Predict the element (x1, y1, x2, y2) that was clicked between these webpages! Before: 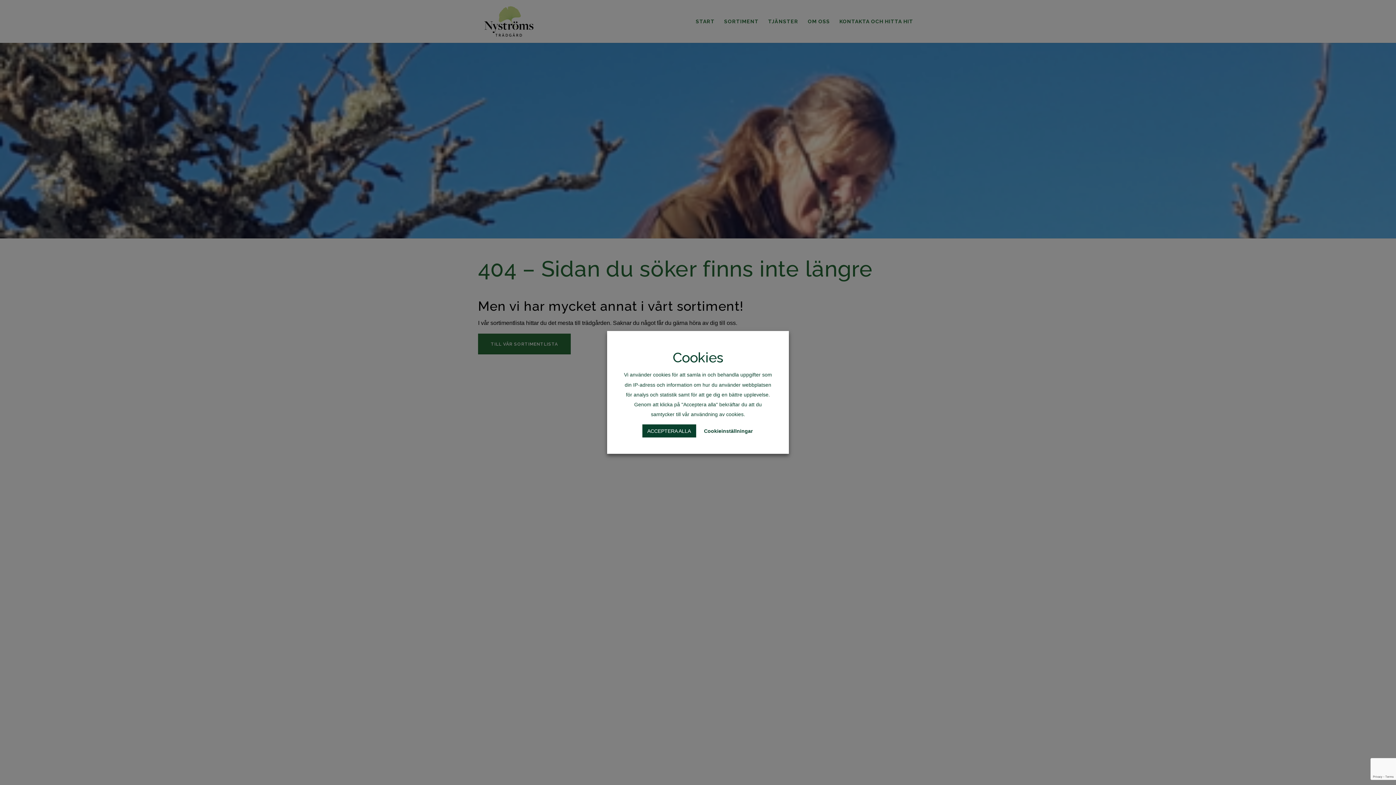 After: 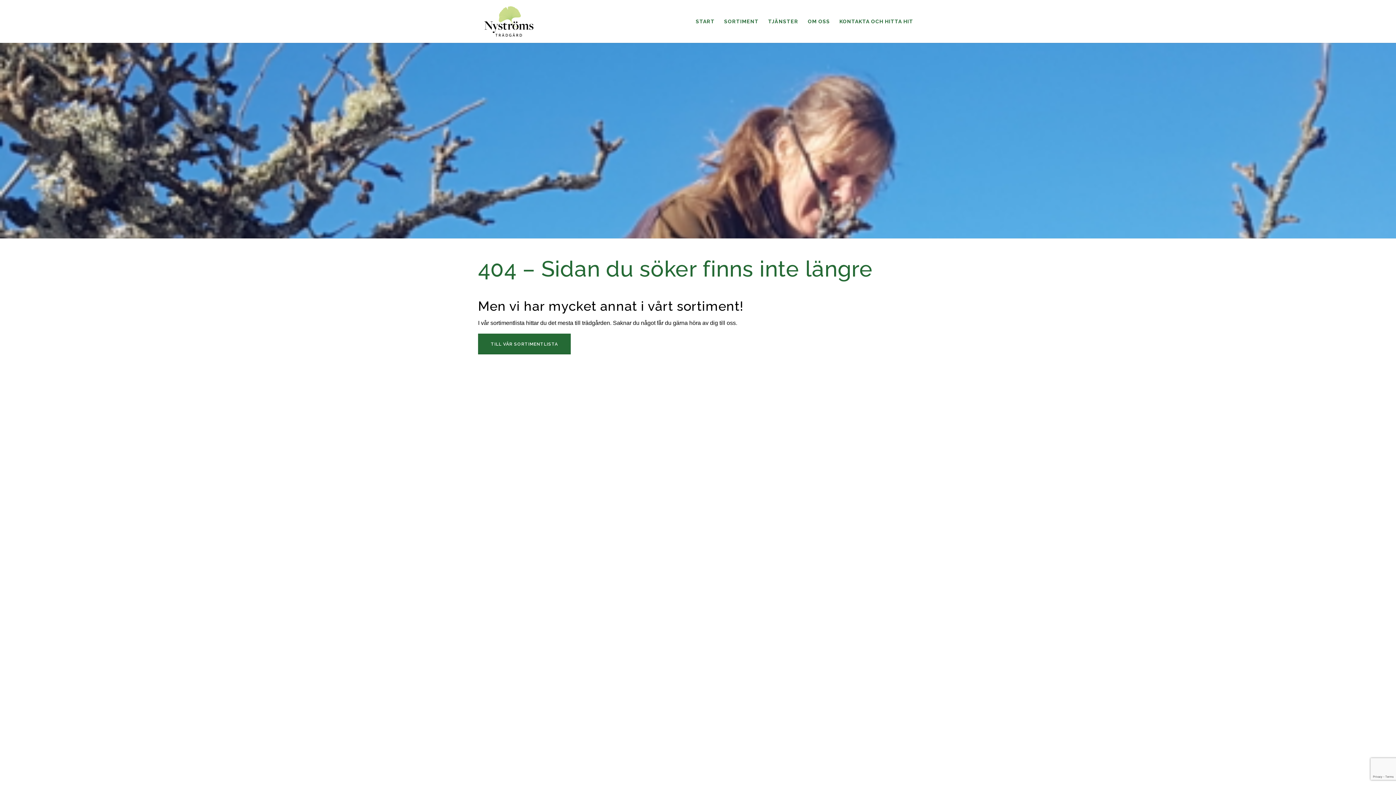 Action: label: ACCEPTERA ALLA bbox: (642, 424, 696, 437)